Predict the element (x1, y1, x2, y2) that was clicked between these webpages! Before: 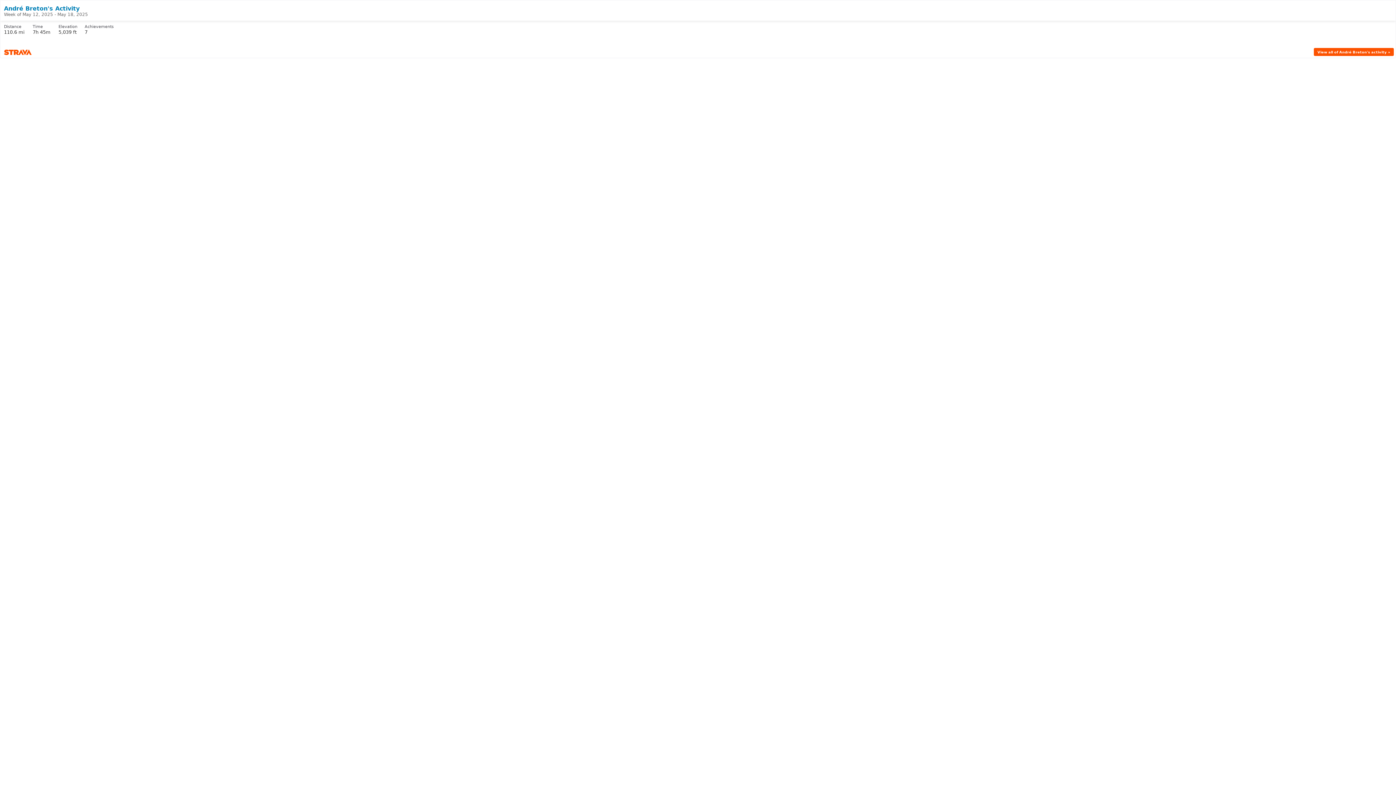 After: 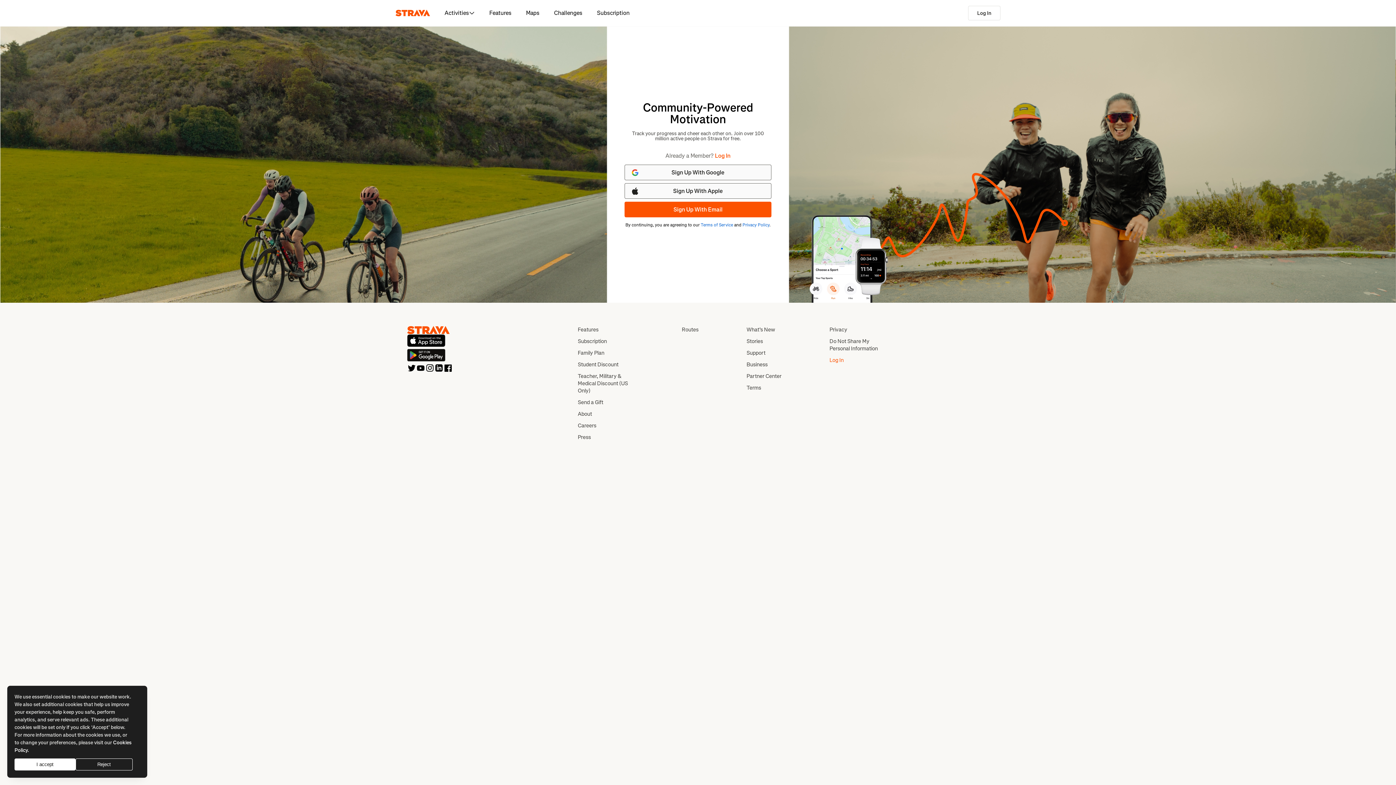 Action: bbox: (4, 49, 31, 55) label: Strava